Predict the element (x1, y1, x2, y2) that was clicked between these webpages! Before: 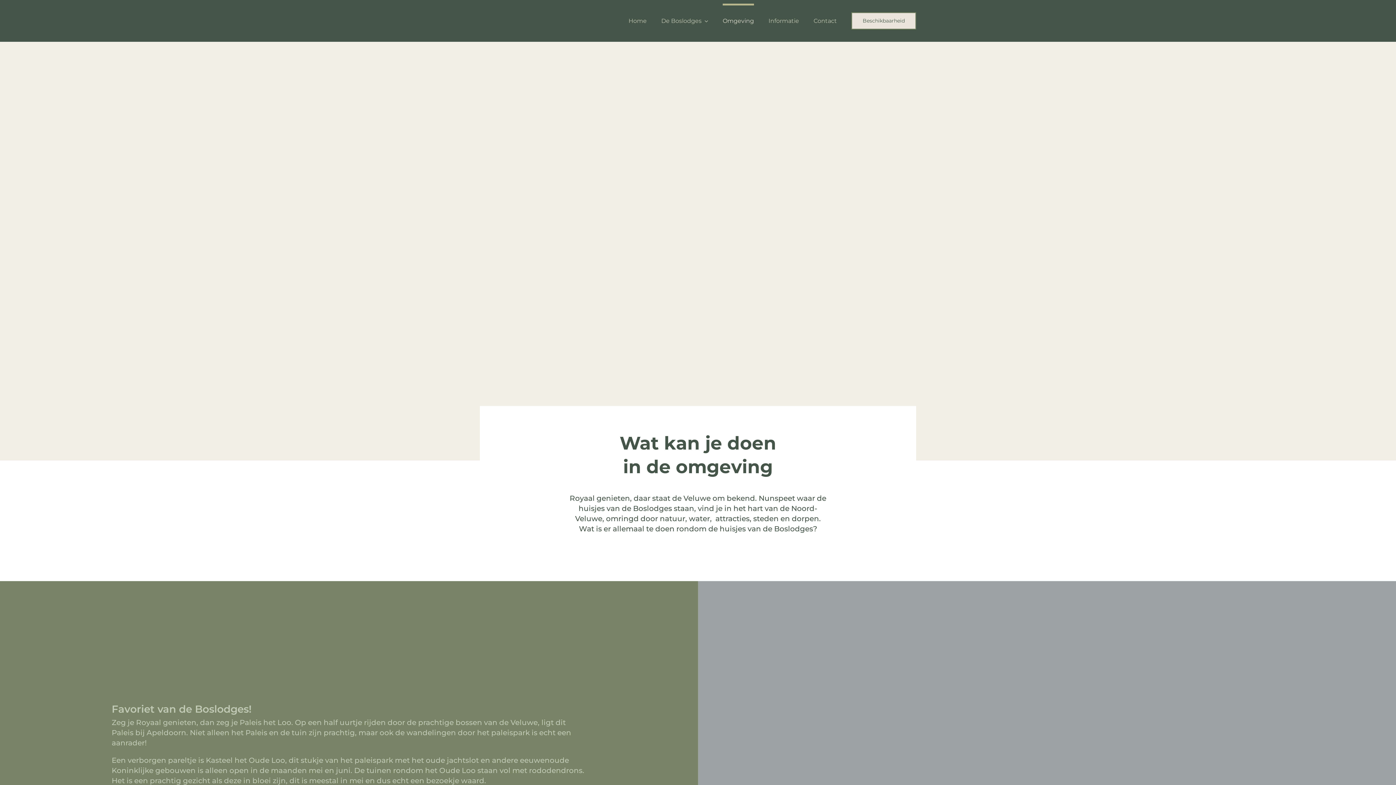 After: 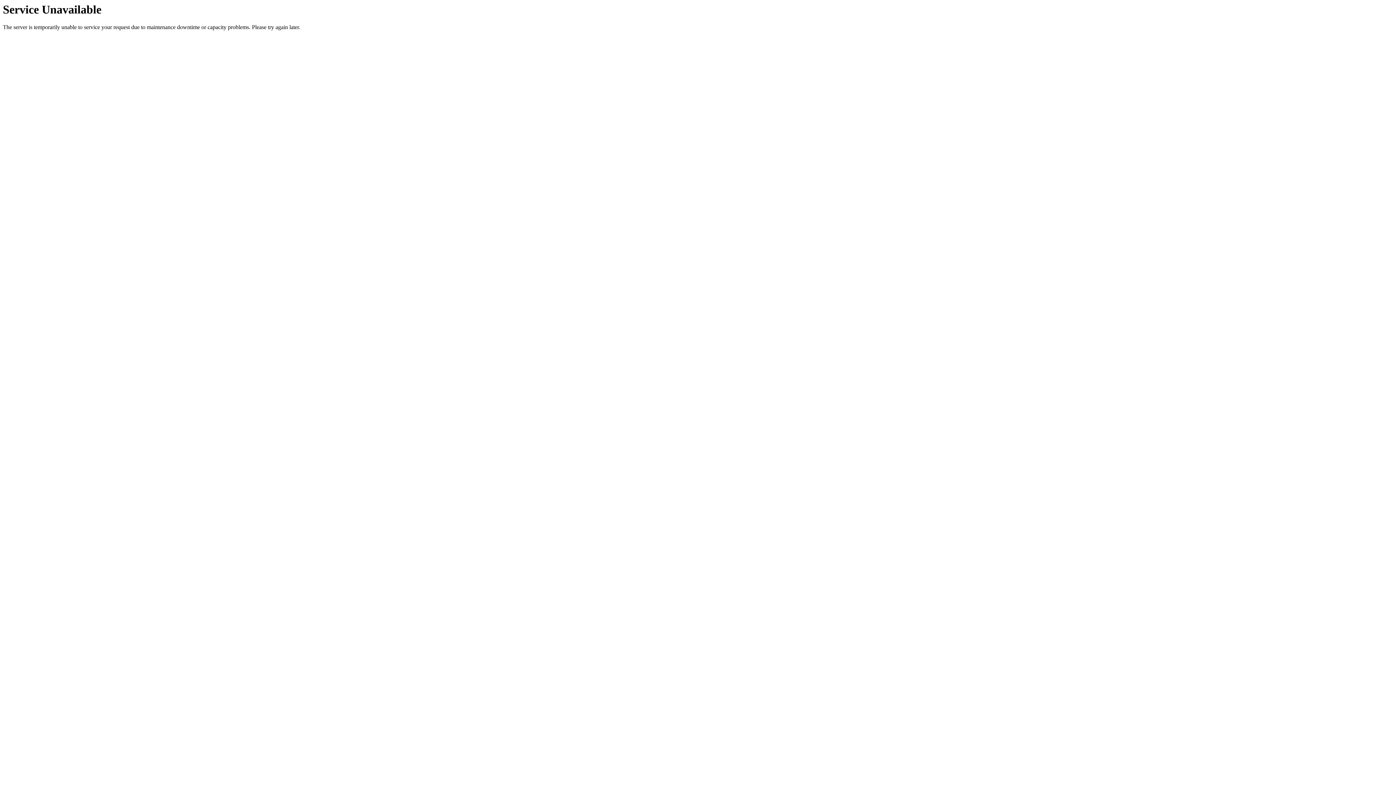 Action: label: Contact bbox: (813, 3, 837, 38)